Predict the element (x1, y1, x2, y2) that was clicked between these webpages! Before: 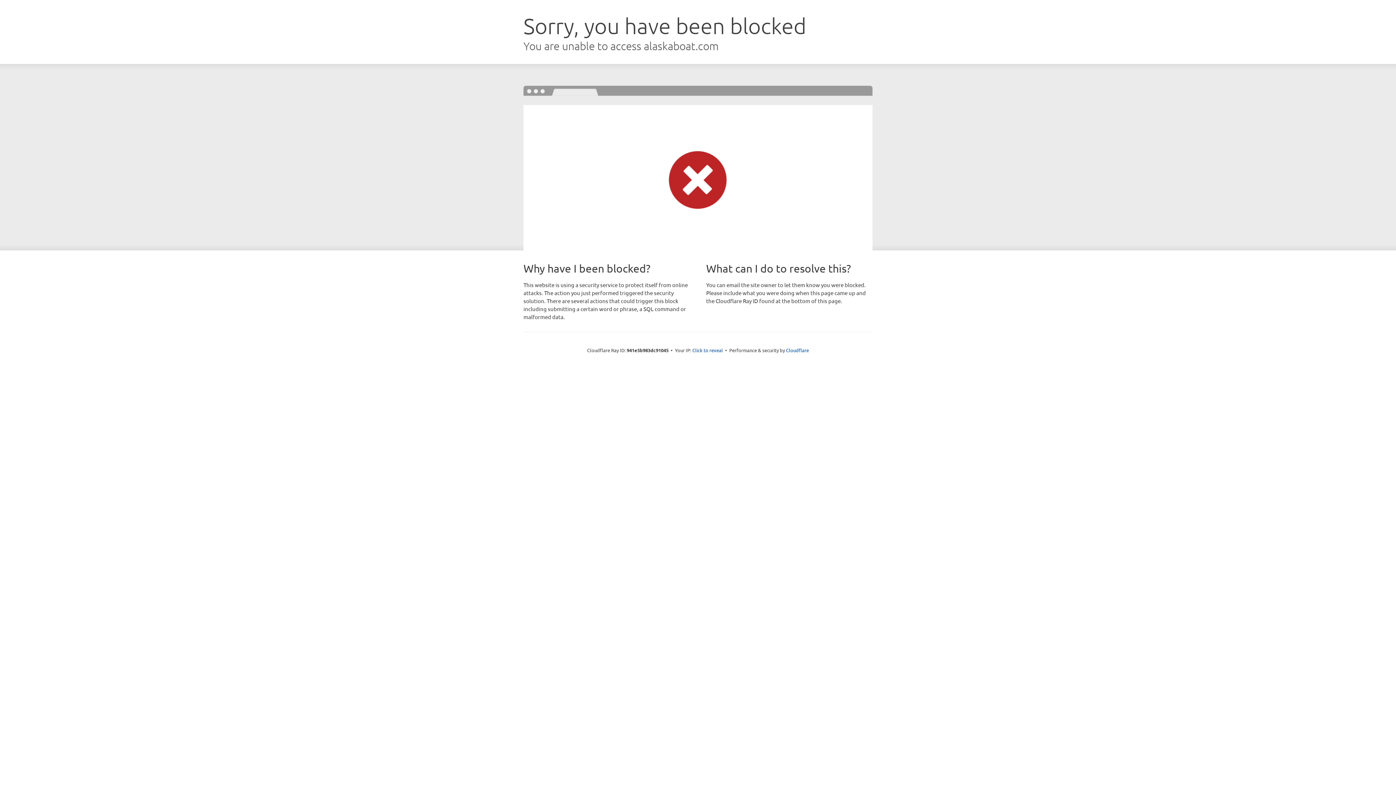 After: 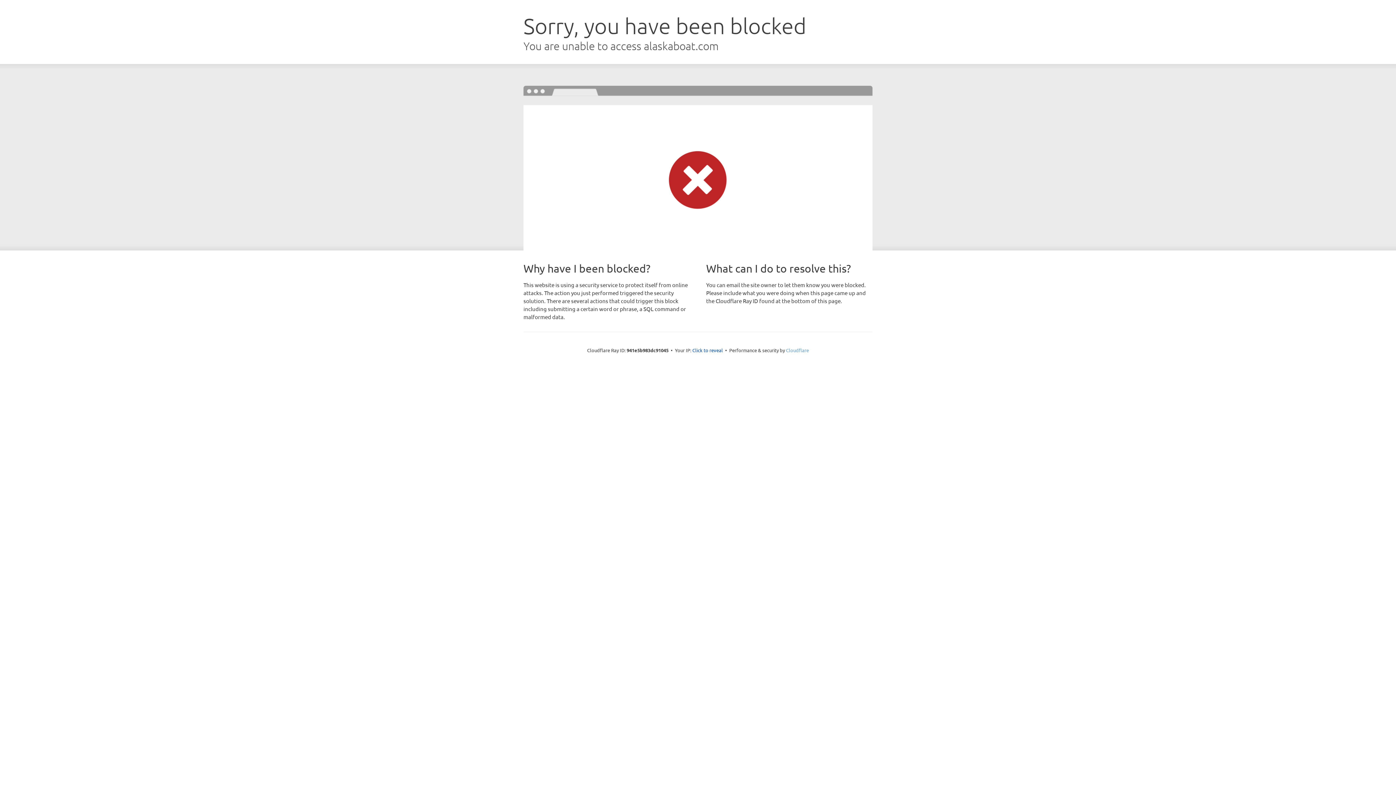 Action: bbox: (786, 347, 809, 353) label: Cloudflare